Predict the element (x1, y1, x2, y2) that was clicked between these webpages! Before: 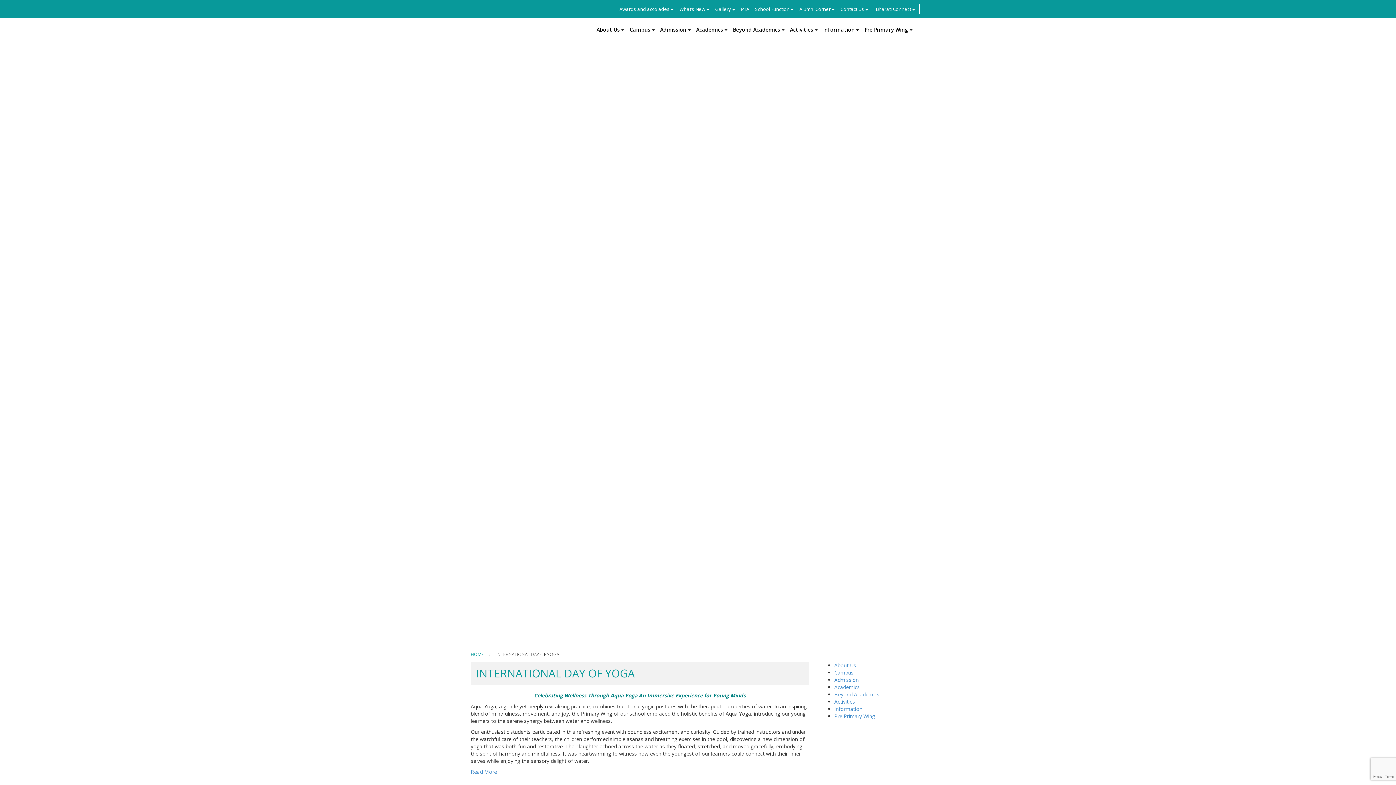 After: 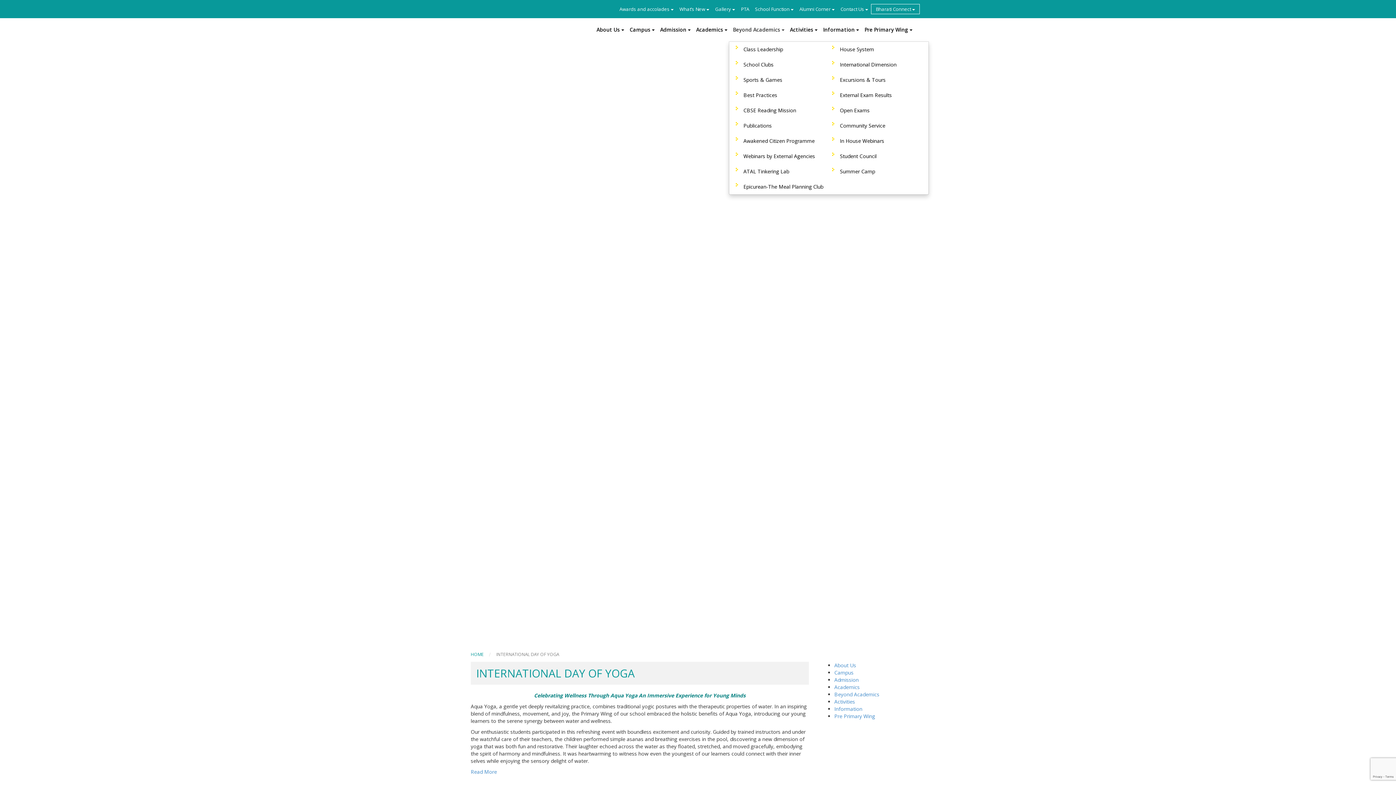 Action: bbox: (729, 22, 786, 37) label: Beyond Academics 